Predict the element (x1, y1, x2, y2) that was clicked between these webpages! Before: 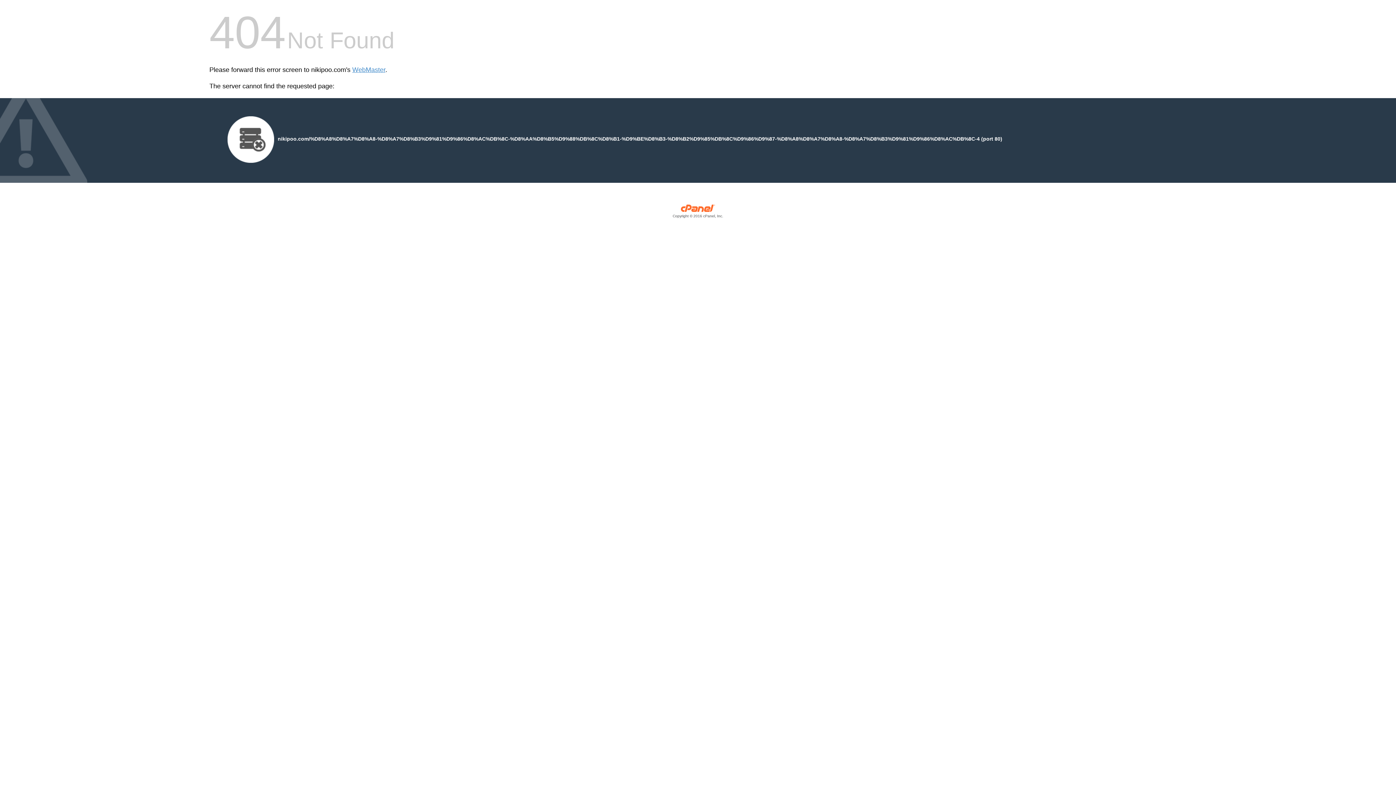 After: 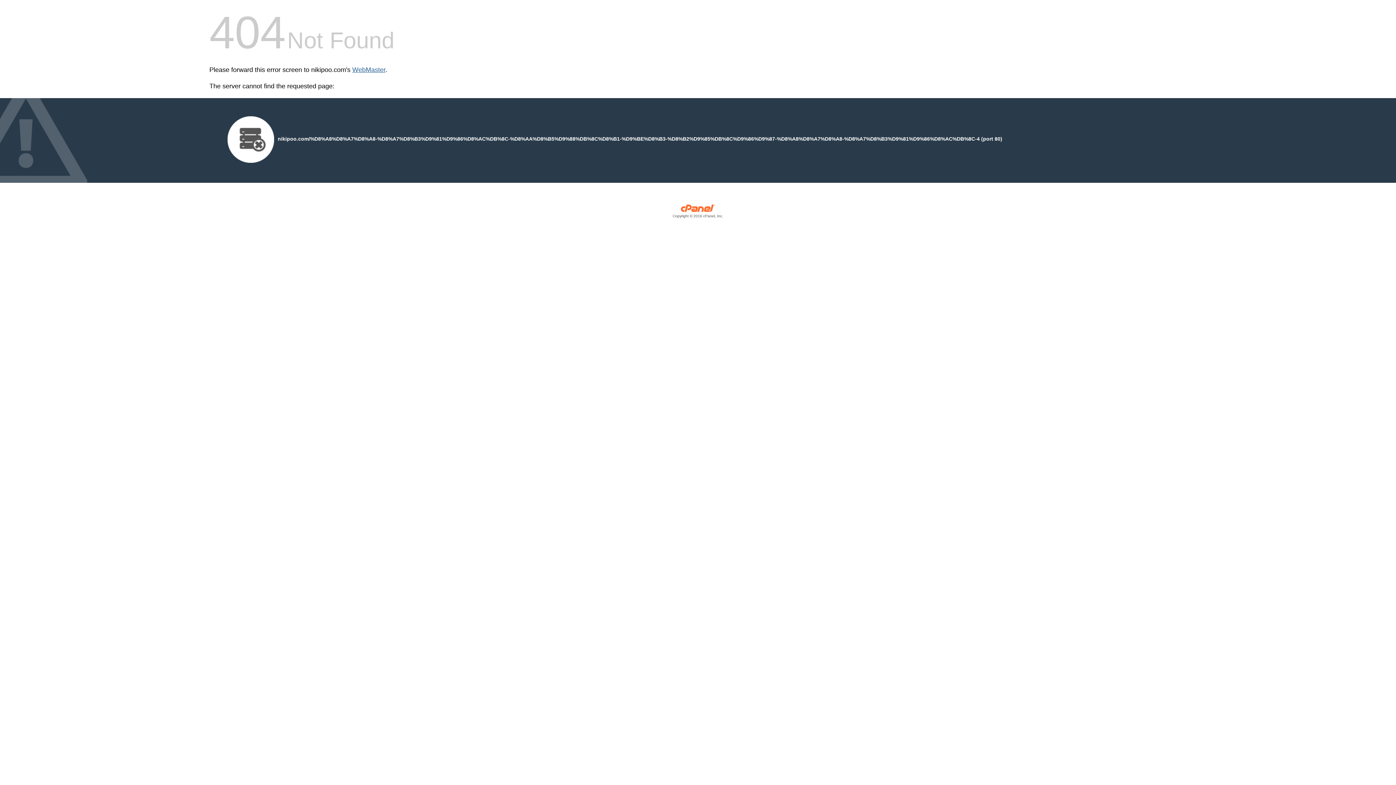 Action: label: WebMaster bbox: (352, 66, 385, 73)